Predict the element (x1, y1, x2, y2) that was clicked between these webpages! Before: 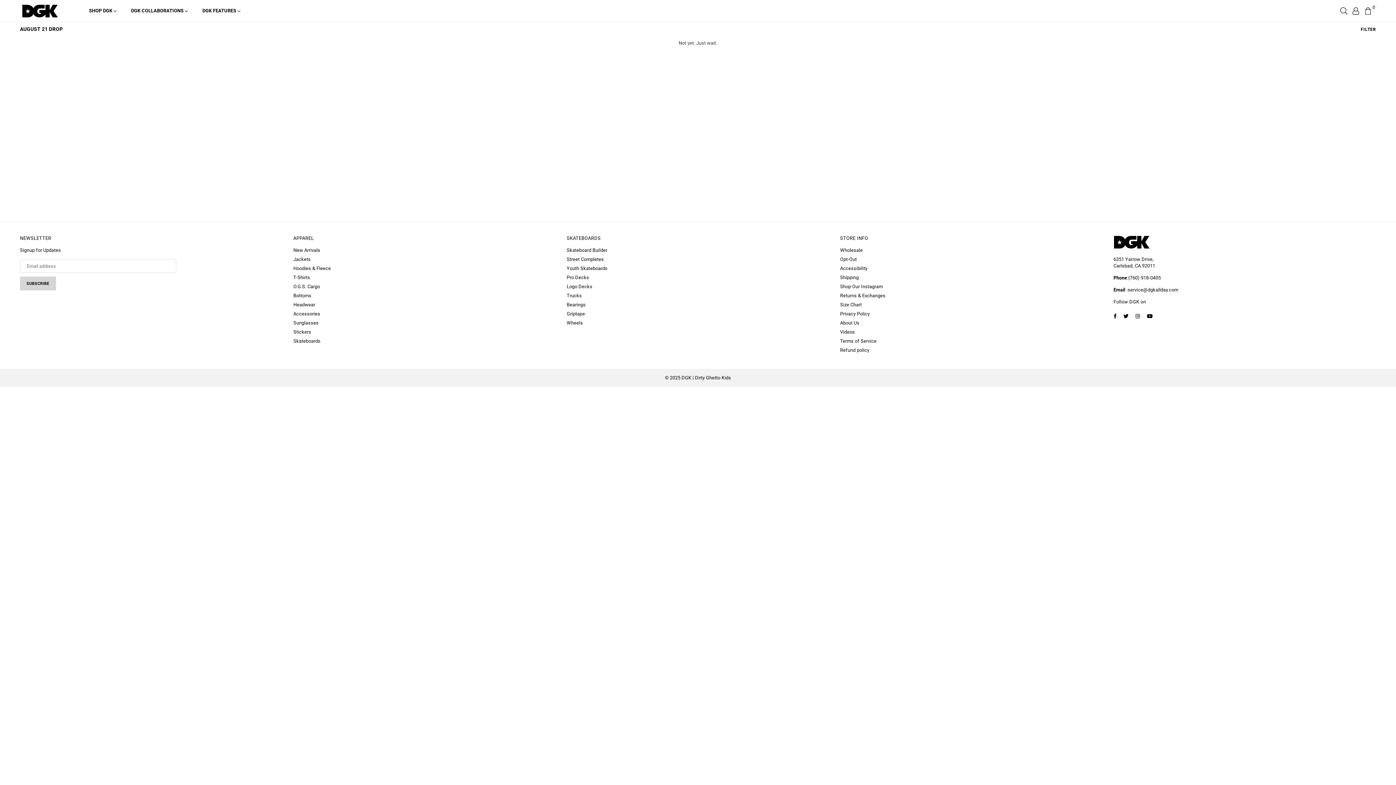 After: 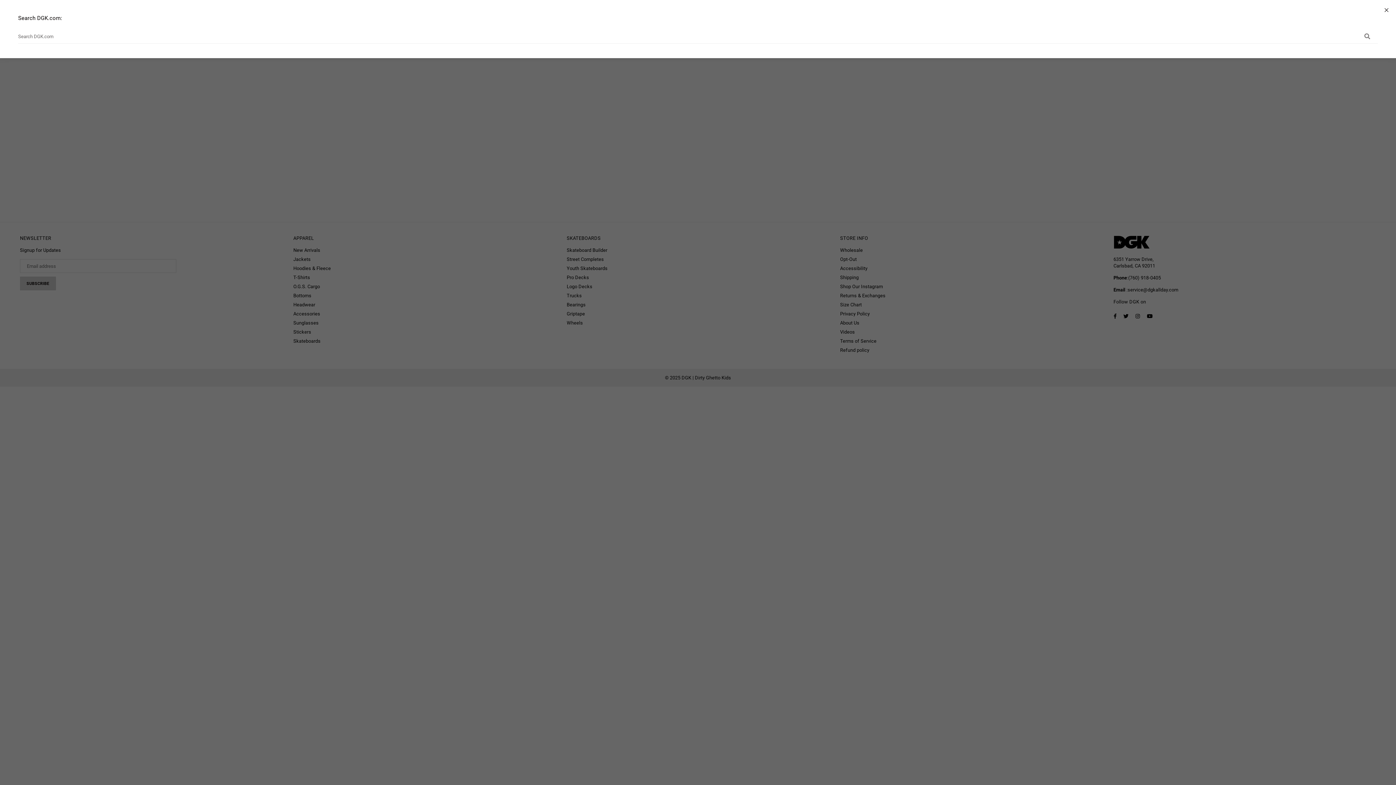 Action: bbox: (1337, 5, 1349, 16)